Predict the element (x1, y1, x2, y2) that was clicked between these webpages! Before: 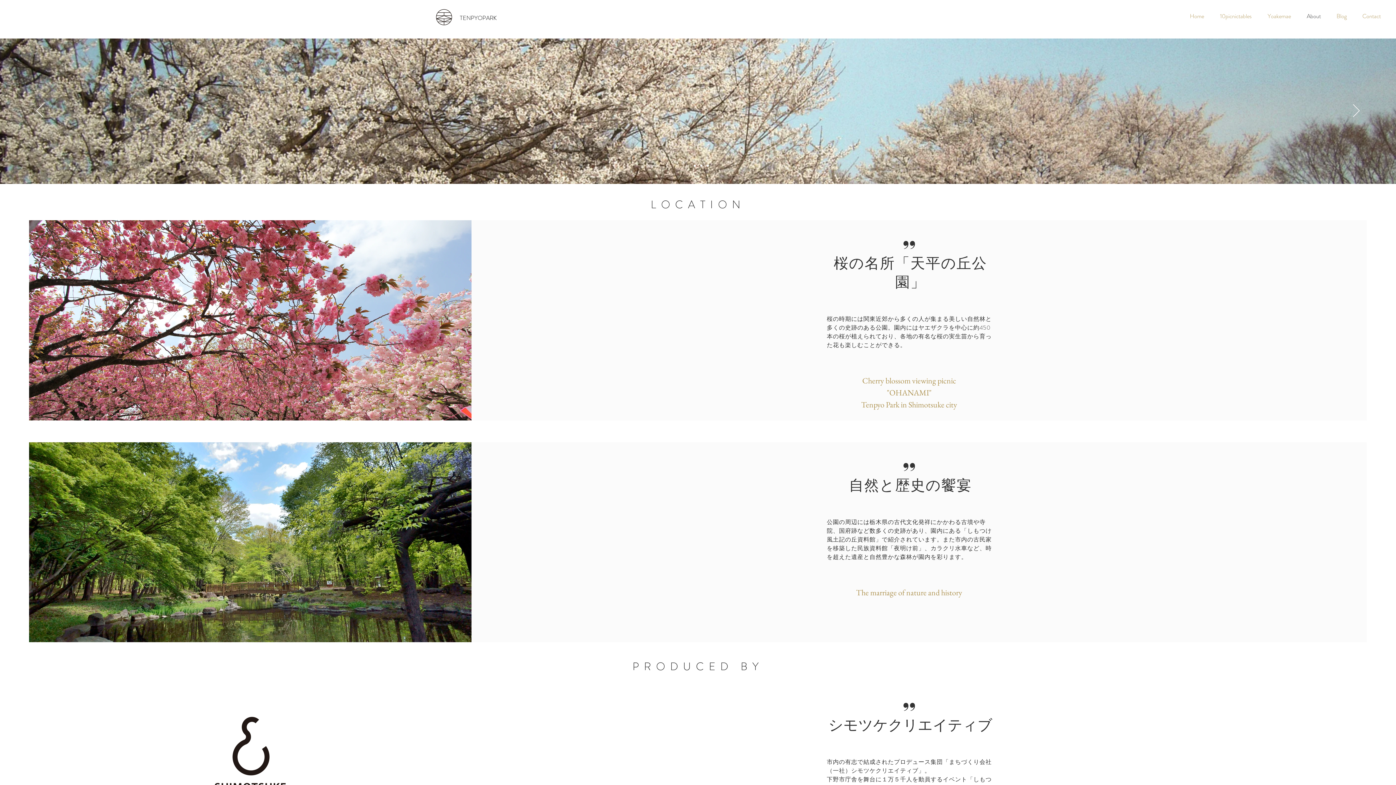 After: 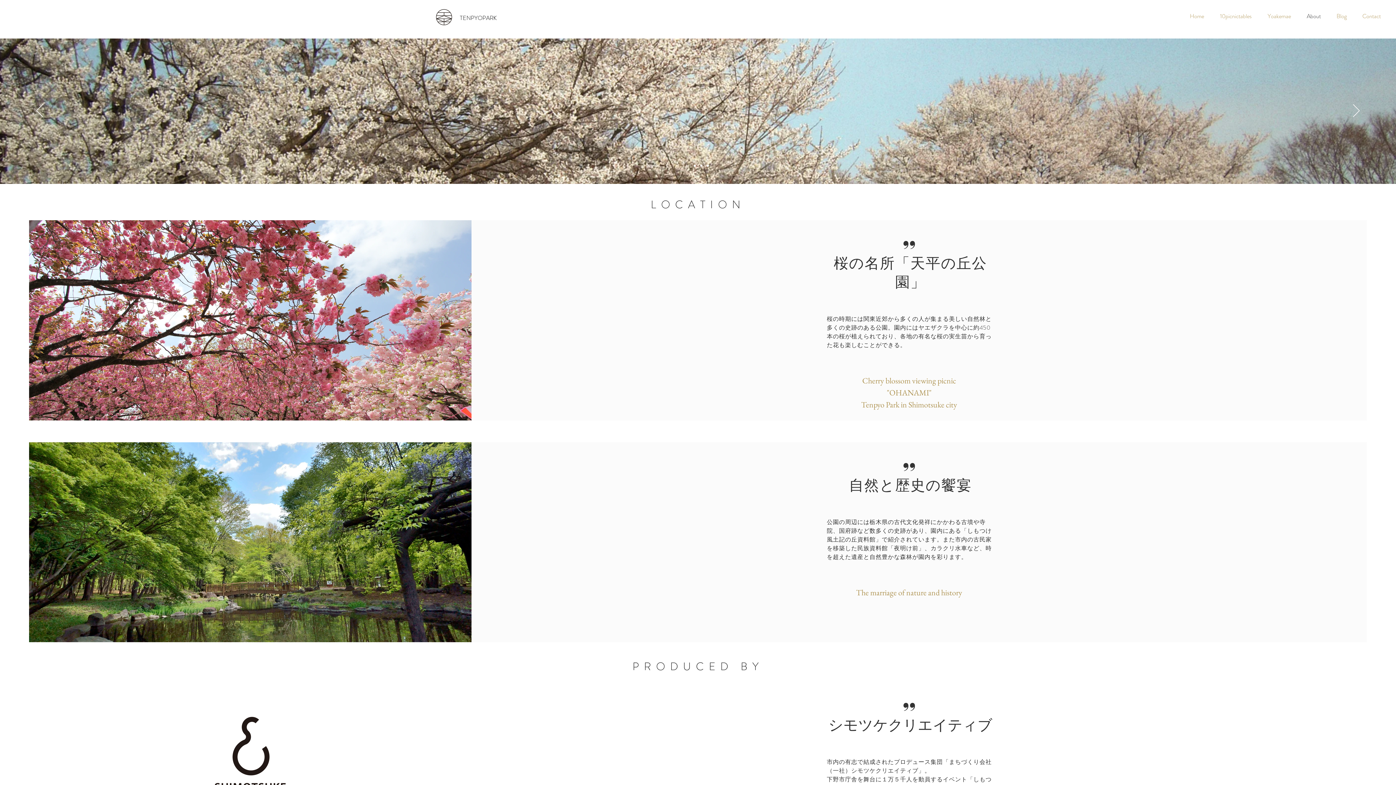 Action: label: About bbox: (1299, 7, 1329, 25)